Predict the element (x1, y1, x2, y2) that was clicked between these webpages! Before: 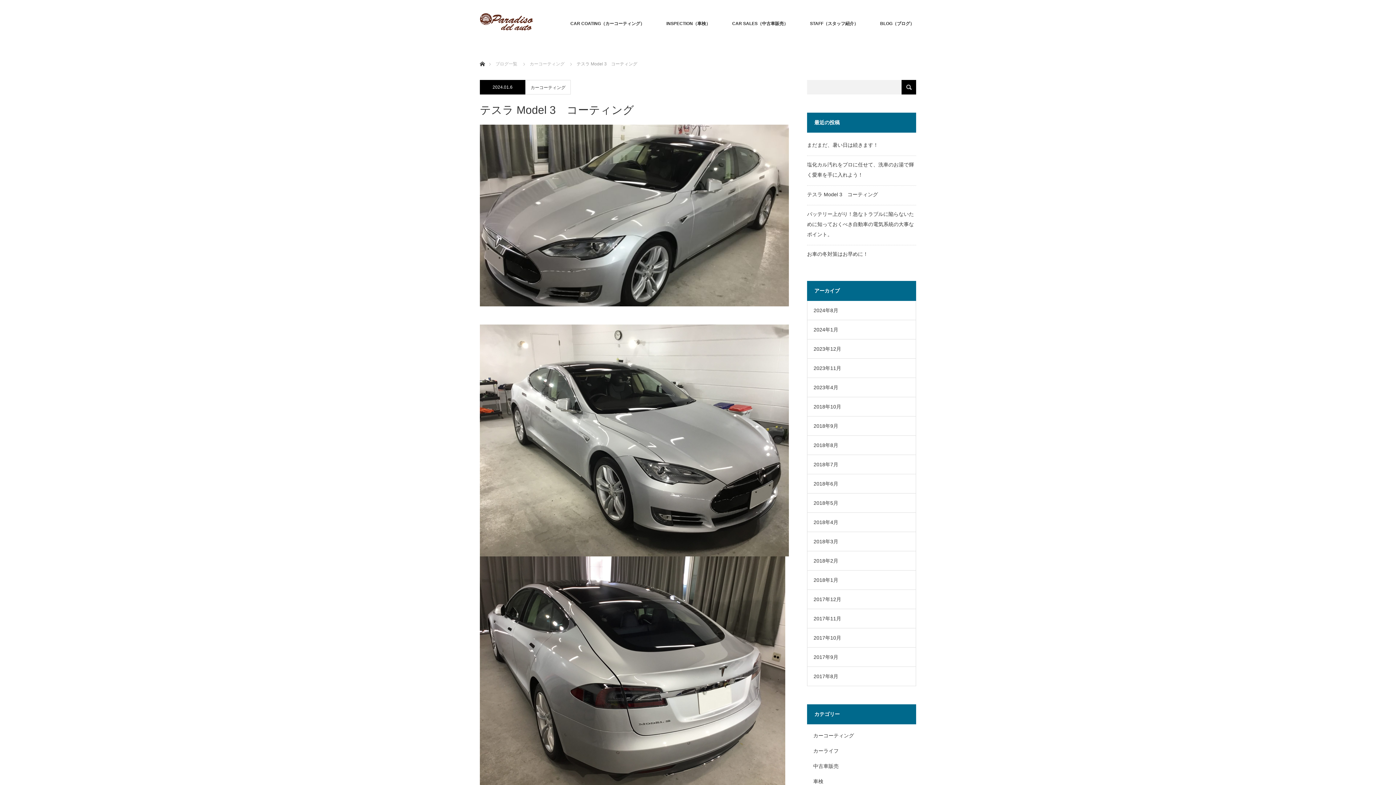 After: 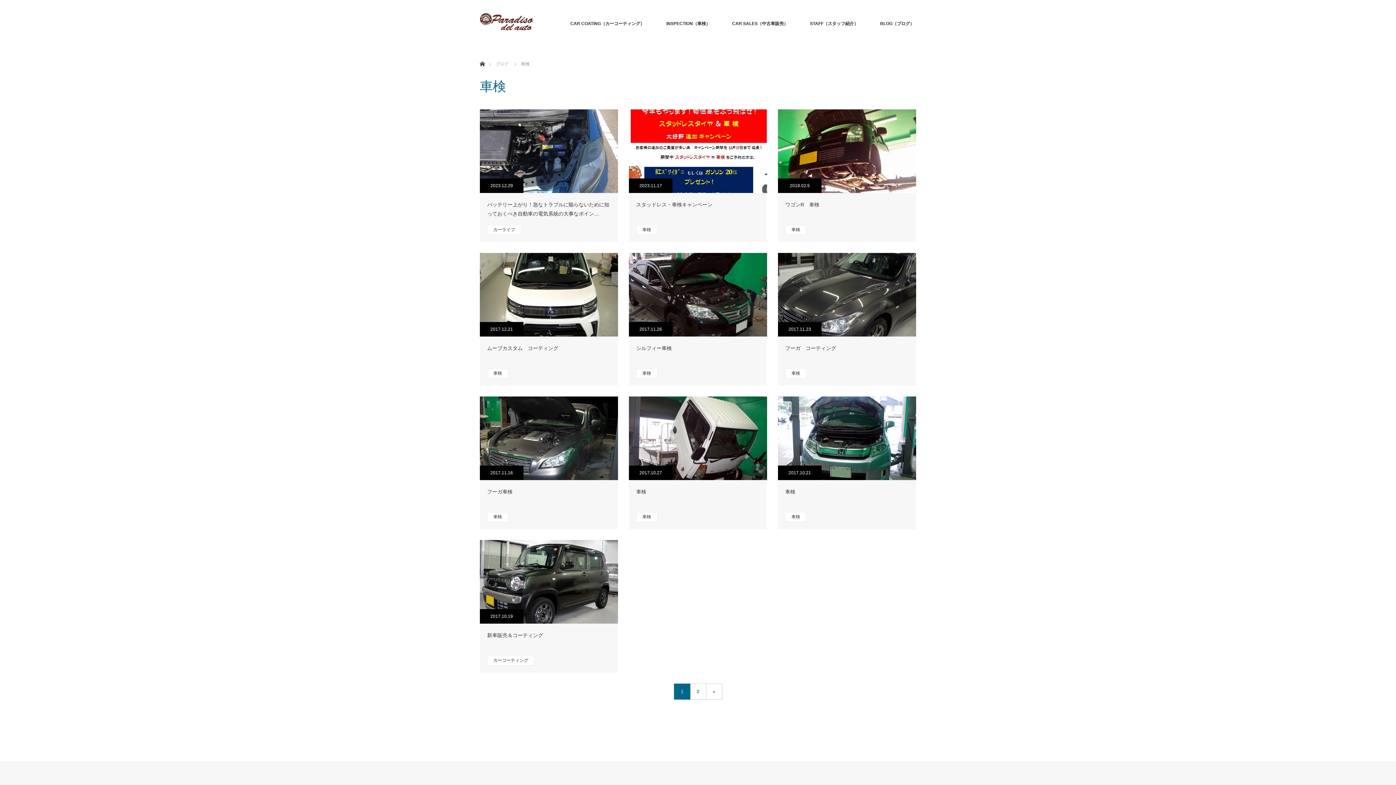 Action: label: 車検 bbox: (813, 778, 823, 784)